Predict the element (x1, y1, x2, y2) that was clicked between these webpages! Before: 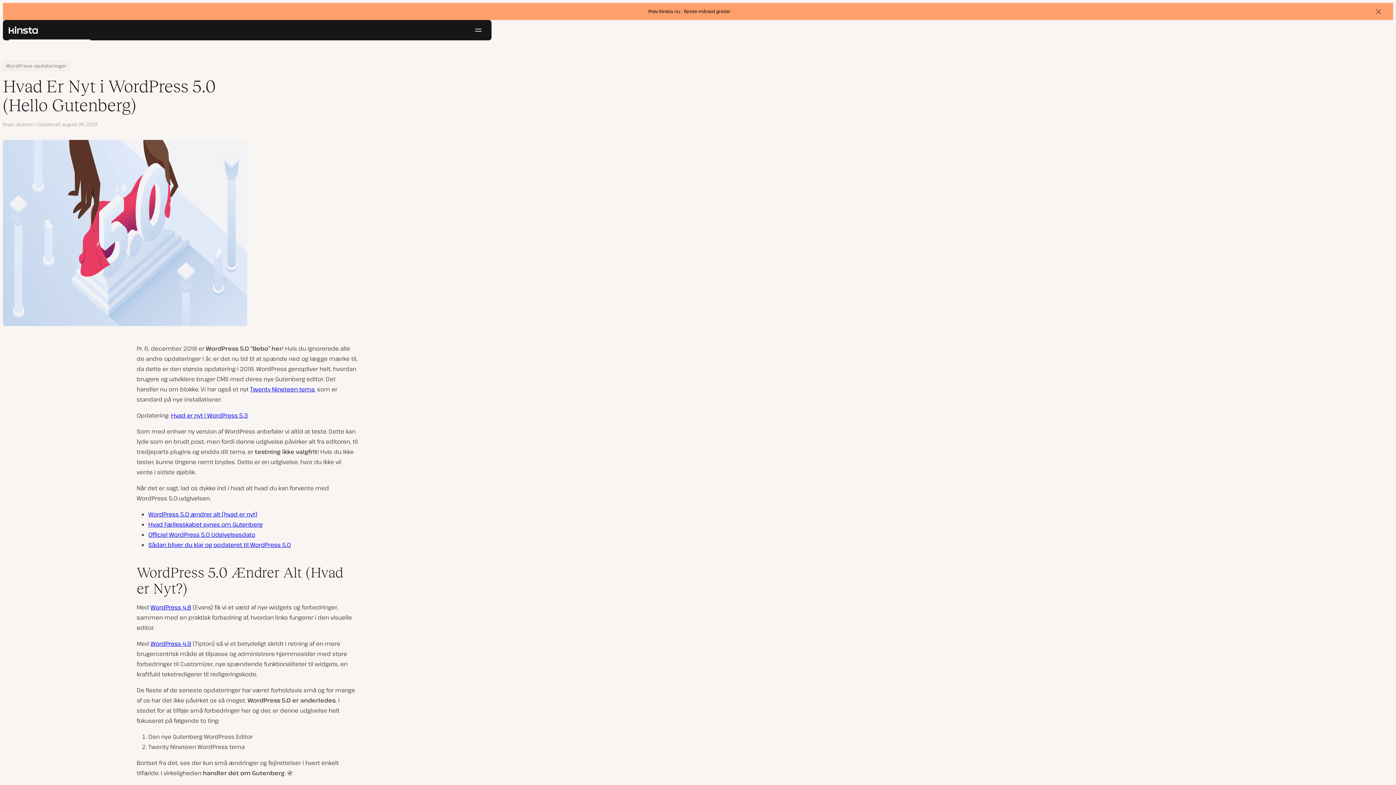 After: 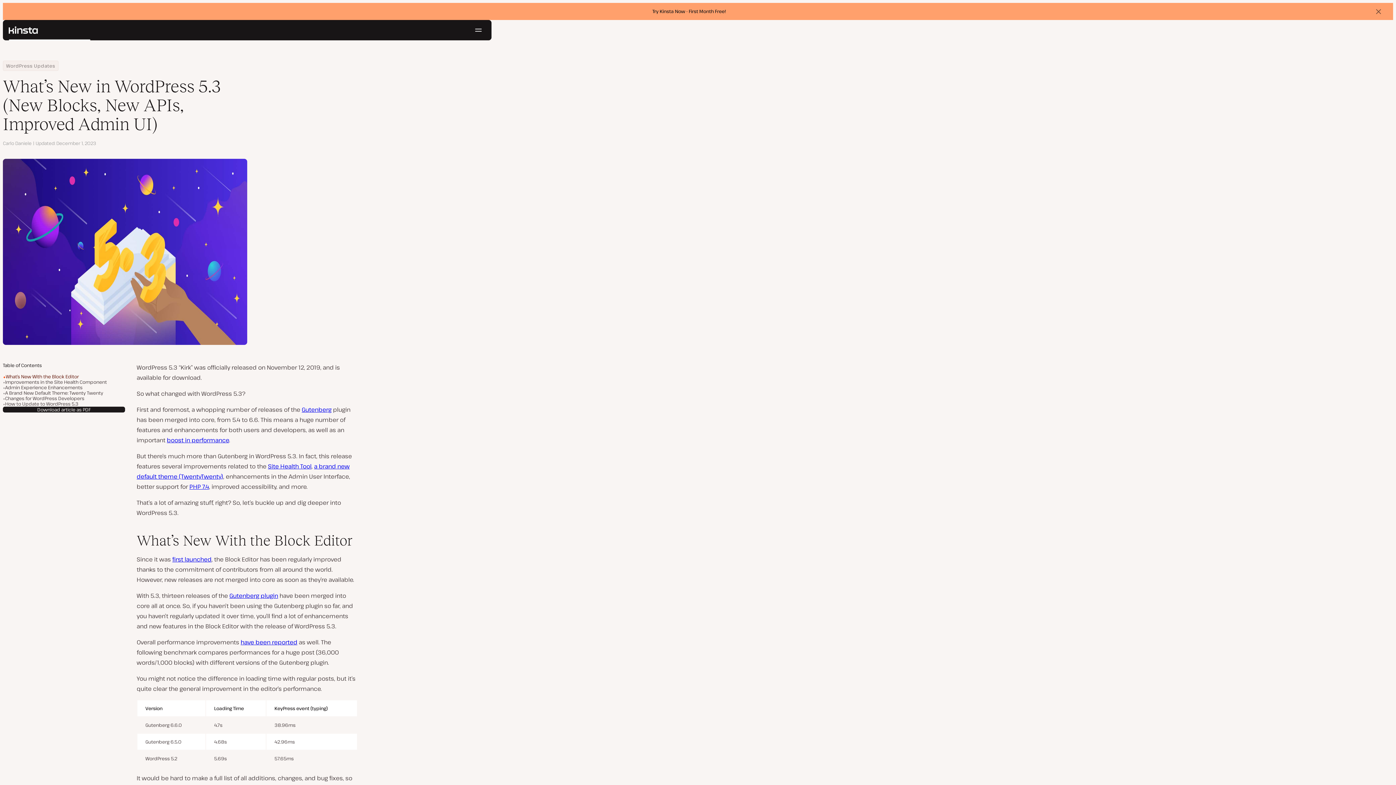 Action: bbox: (170, 411, 248, 419) label: Hvad er nyt i WordPress 5.3